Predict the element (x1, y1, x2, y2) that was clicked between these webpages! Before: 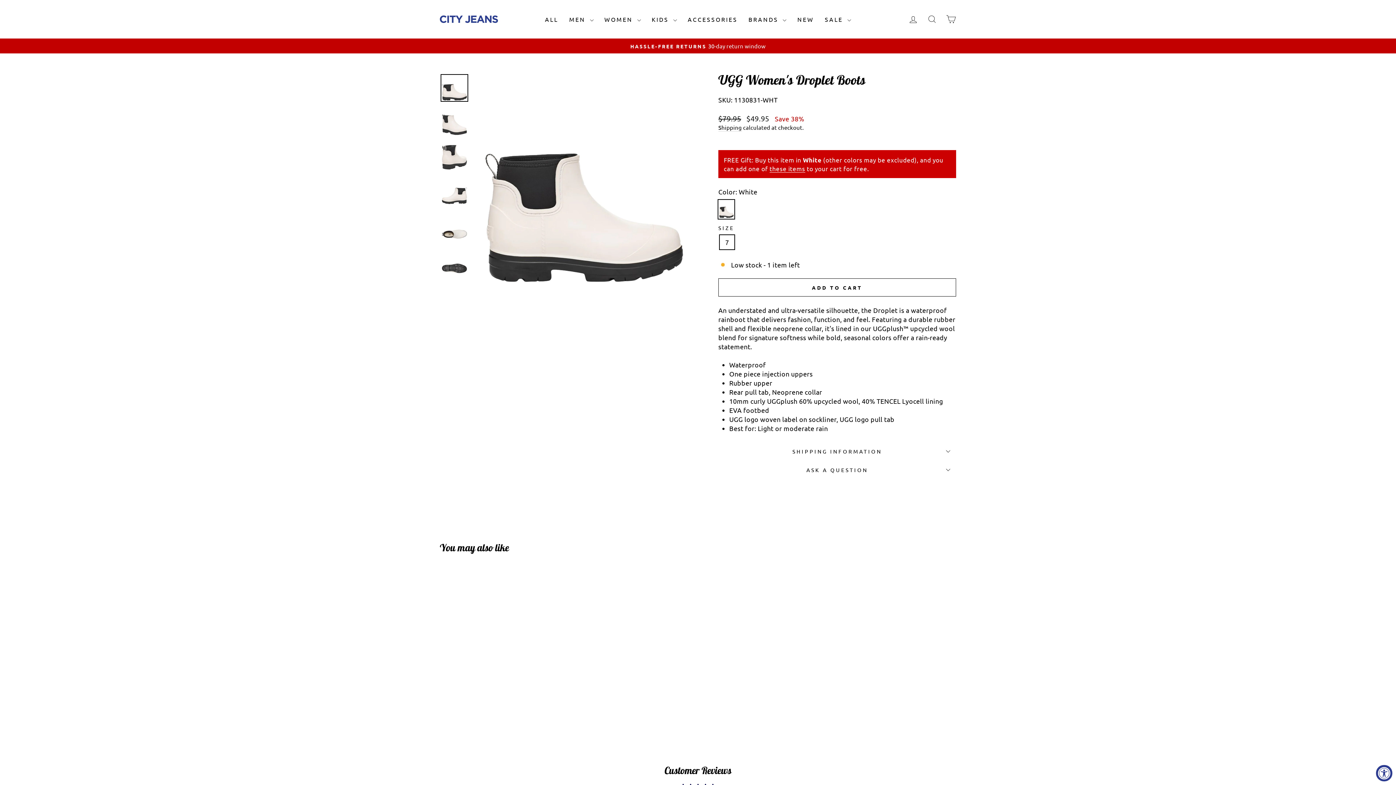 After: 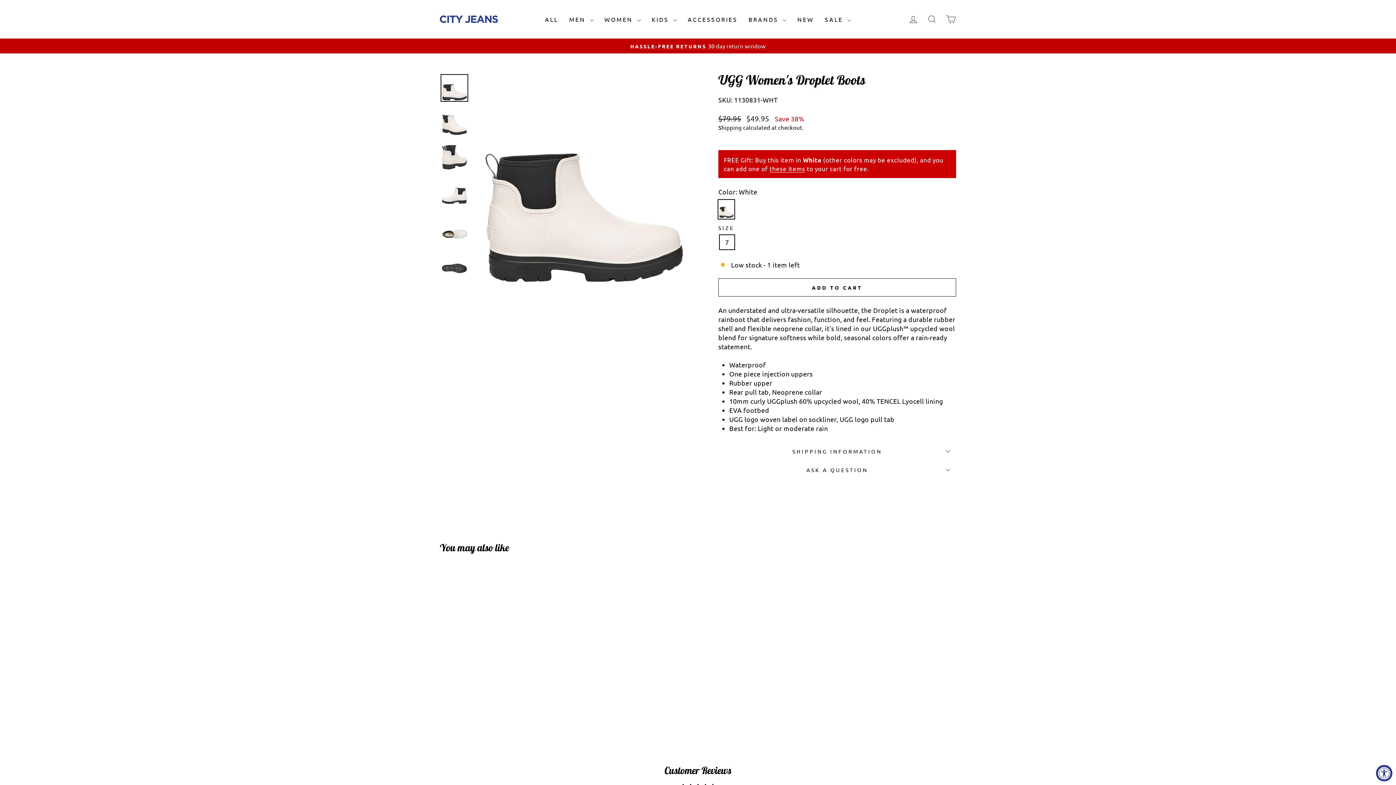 Action: bbox: (440, 694, 563, 717) label: UGG Women's Droplet Boots
Regular price
$79.95 
Sale price
$49.95 Save 38%